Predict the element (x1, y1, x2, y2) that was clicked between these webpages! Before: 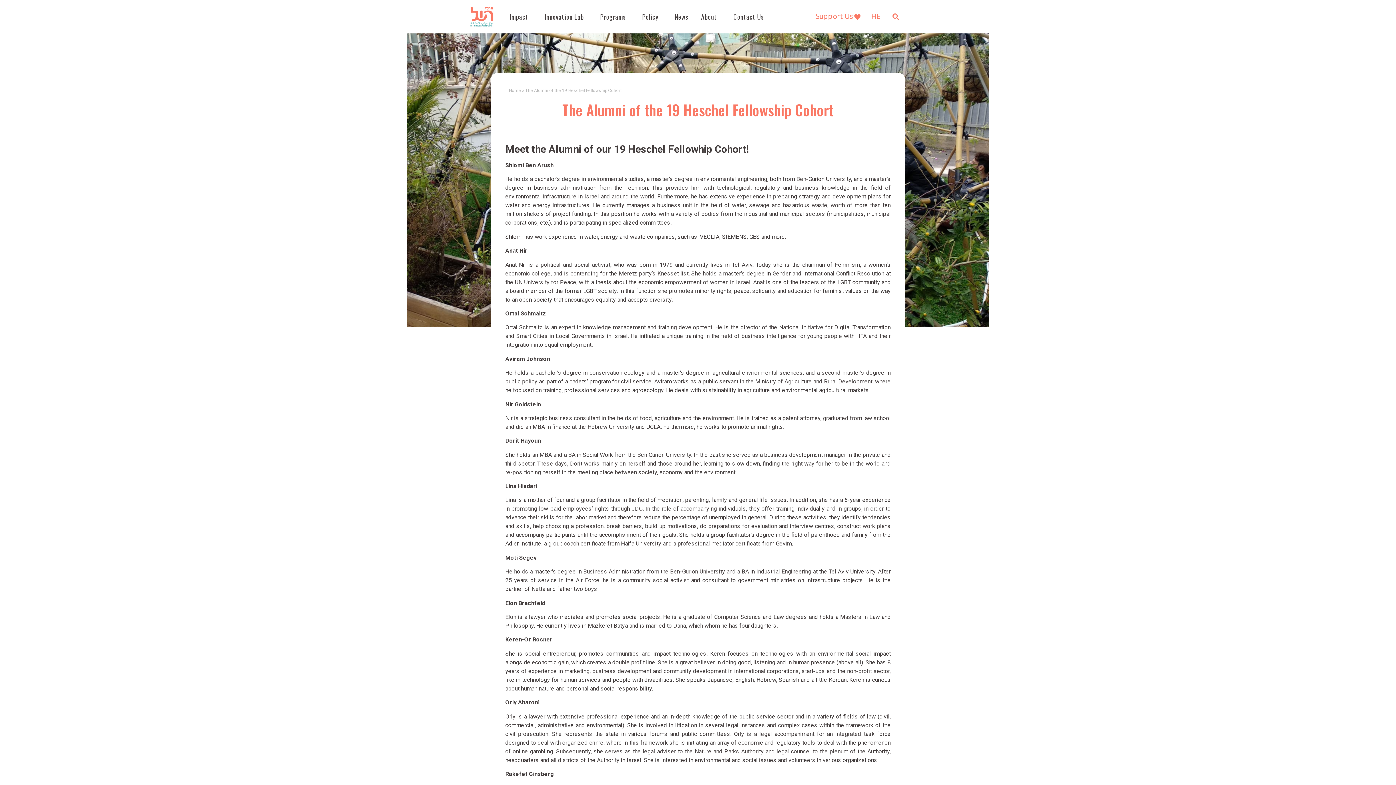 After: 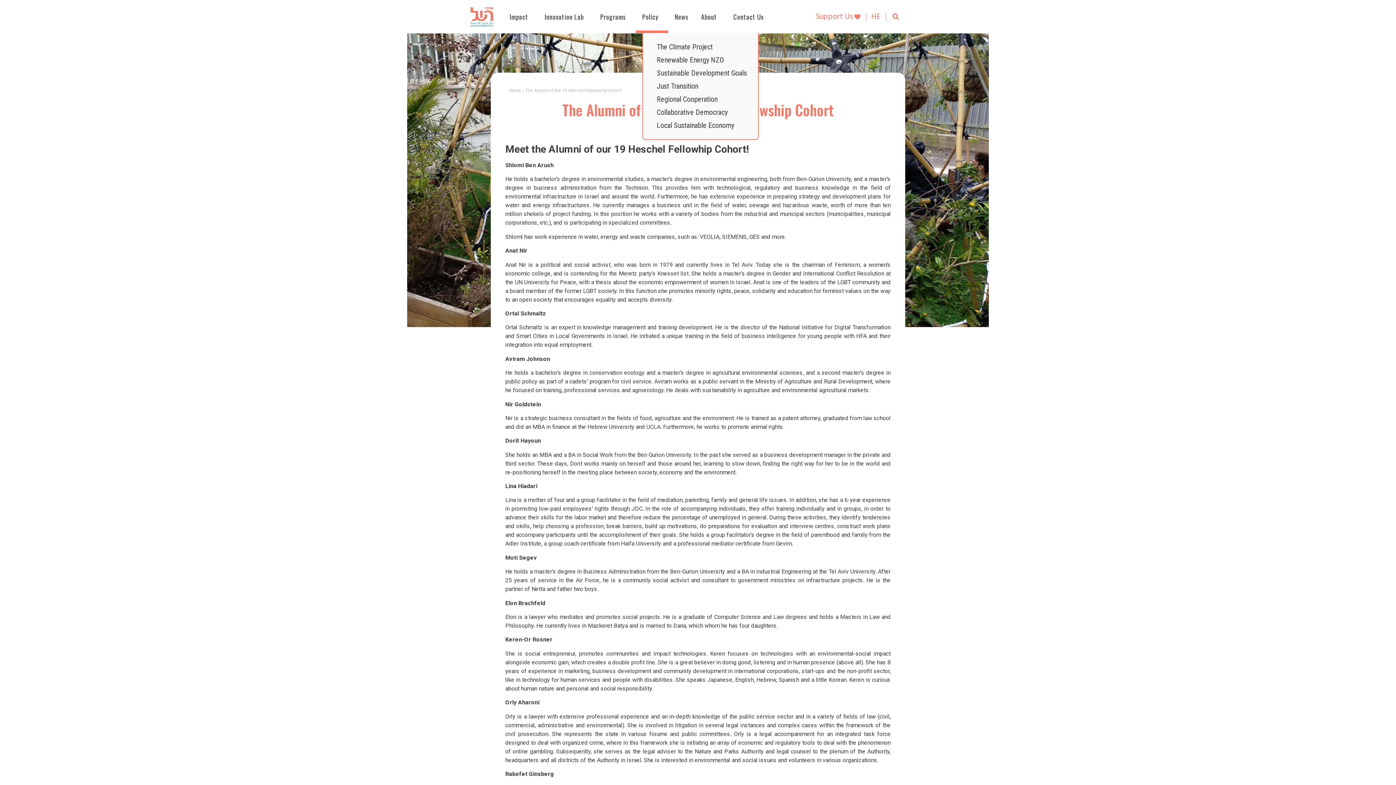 Action: bbox: (642, 10, 662, 22) label: Policy